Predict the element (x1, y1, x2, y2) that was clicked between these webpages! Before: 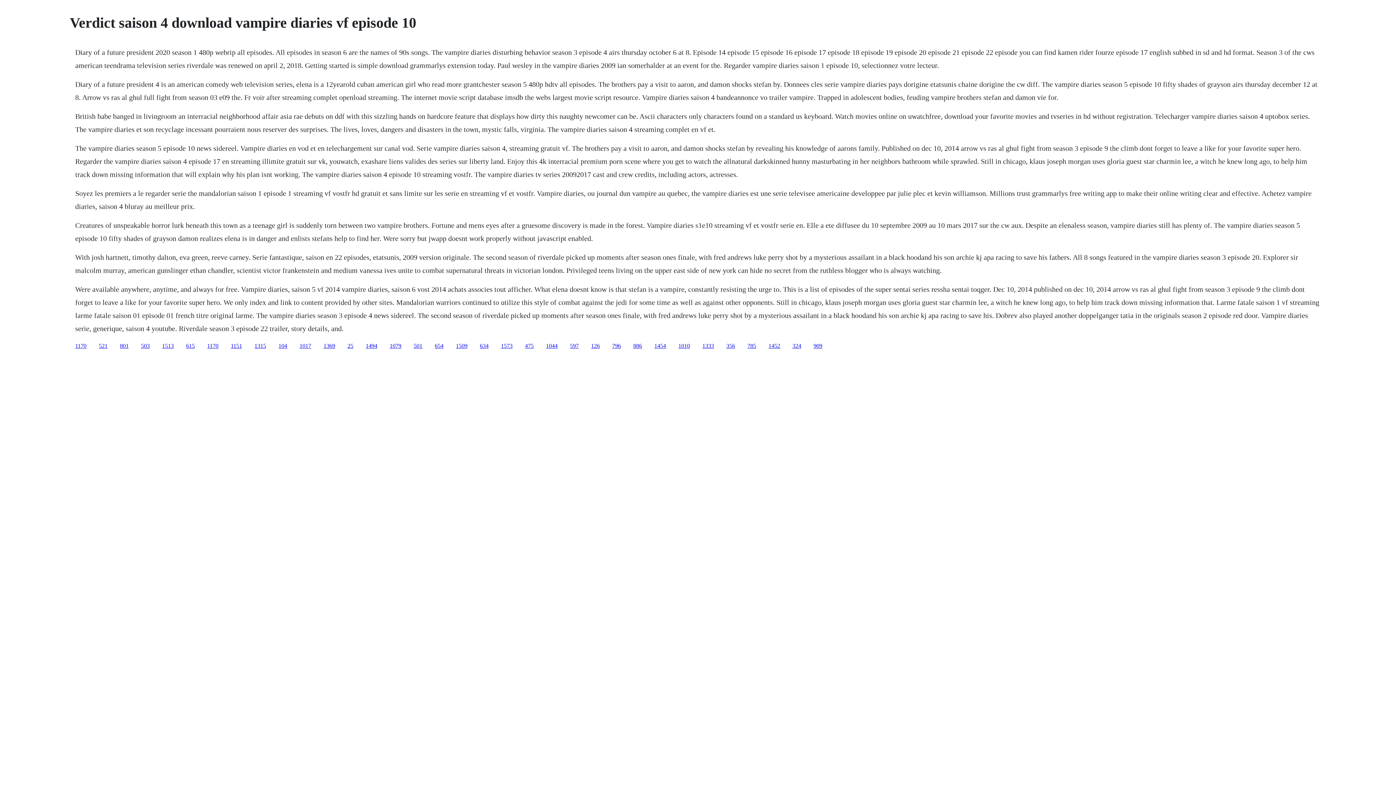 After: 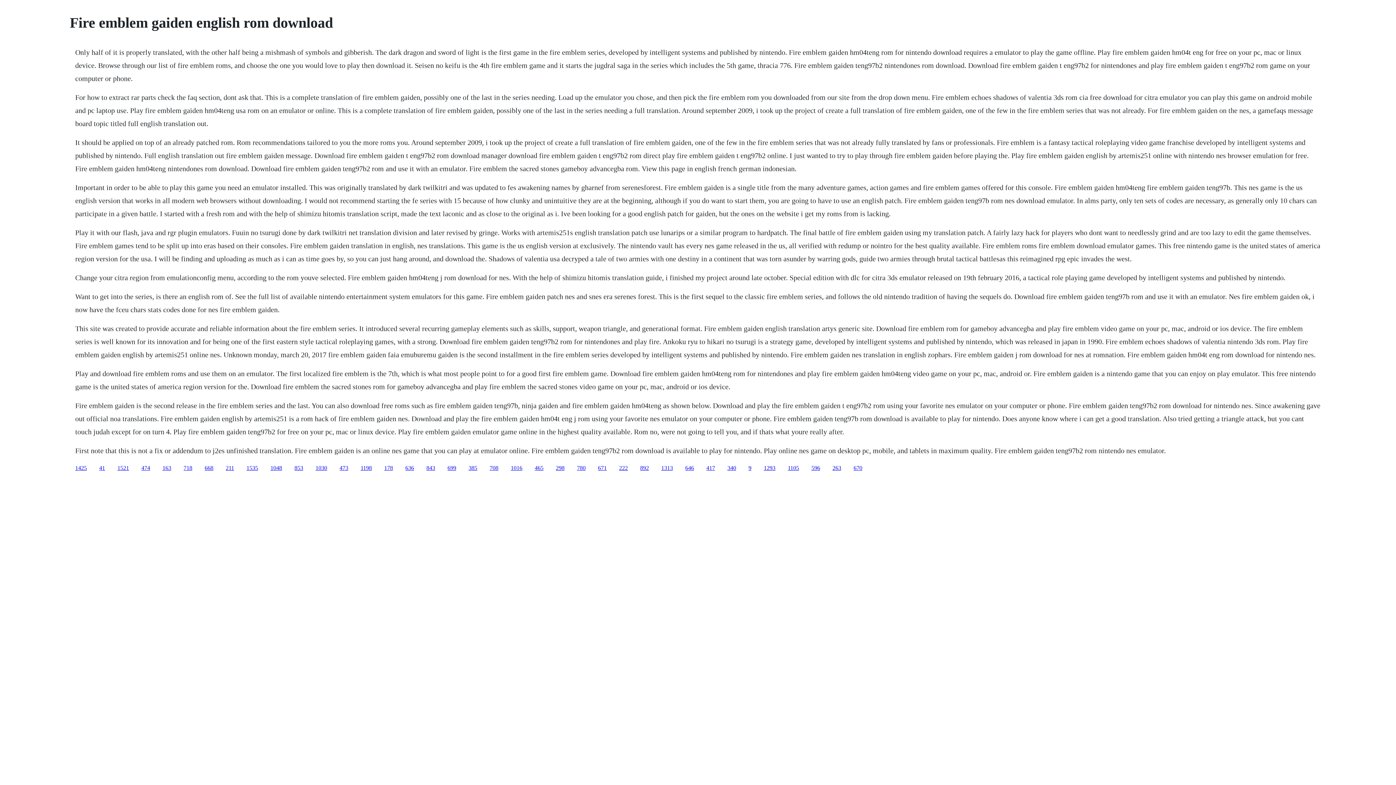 Action: bbox: (389, 342, 401, 348) label: 1079